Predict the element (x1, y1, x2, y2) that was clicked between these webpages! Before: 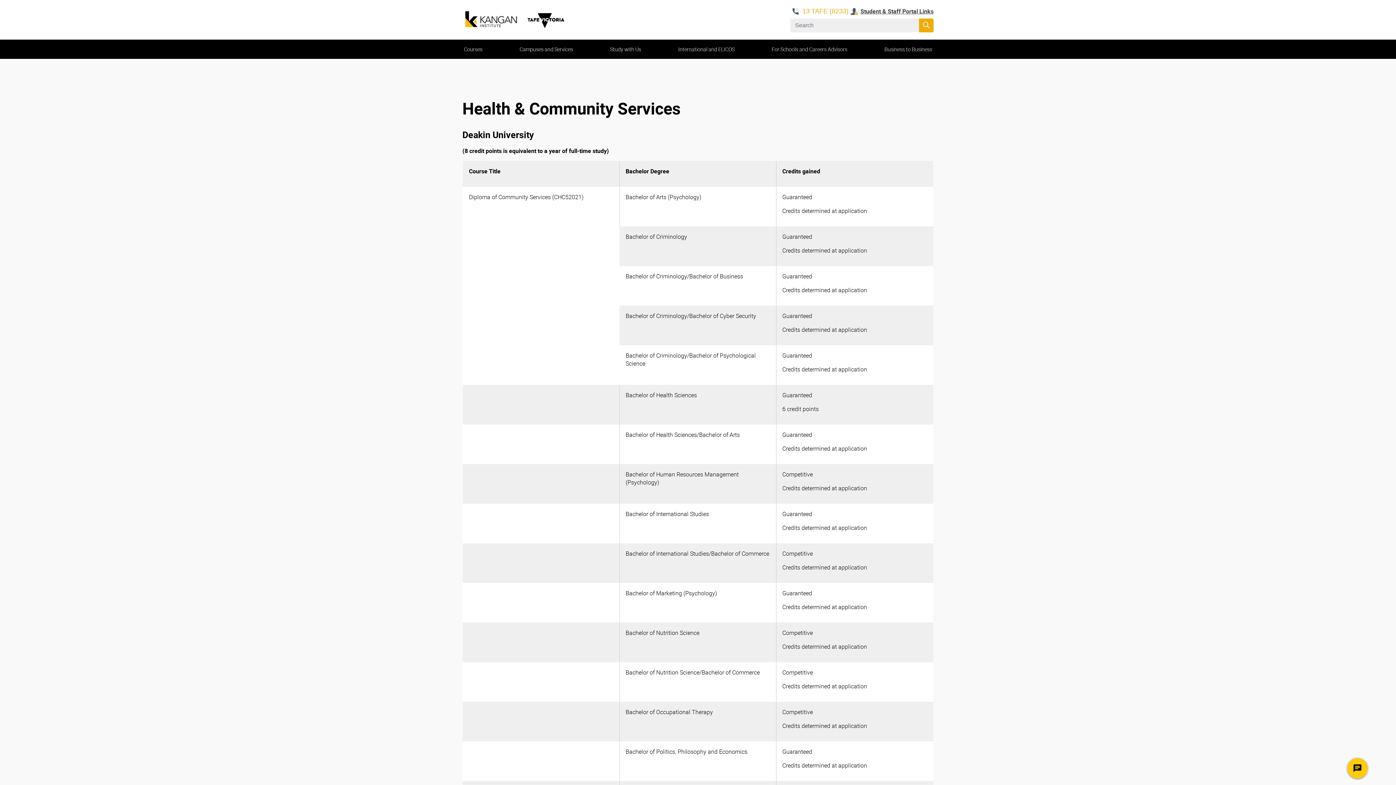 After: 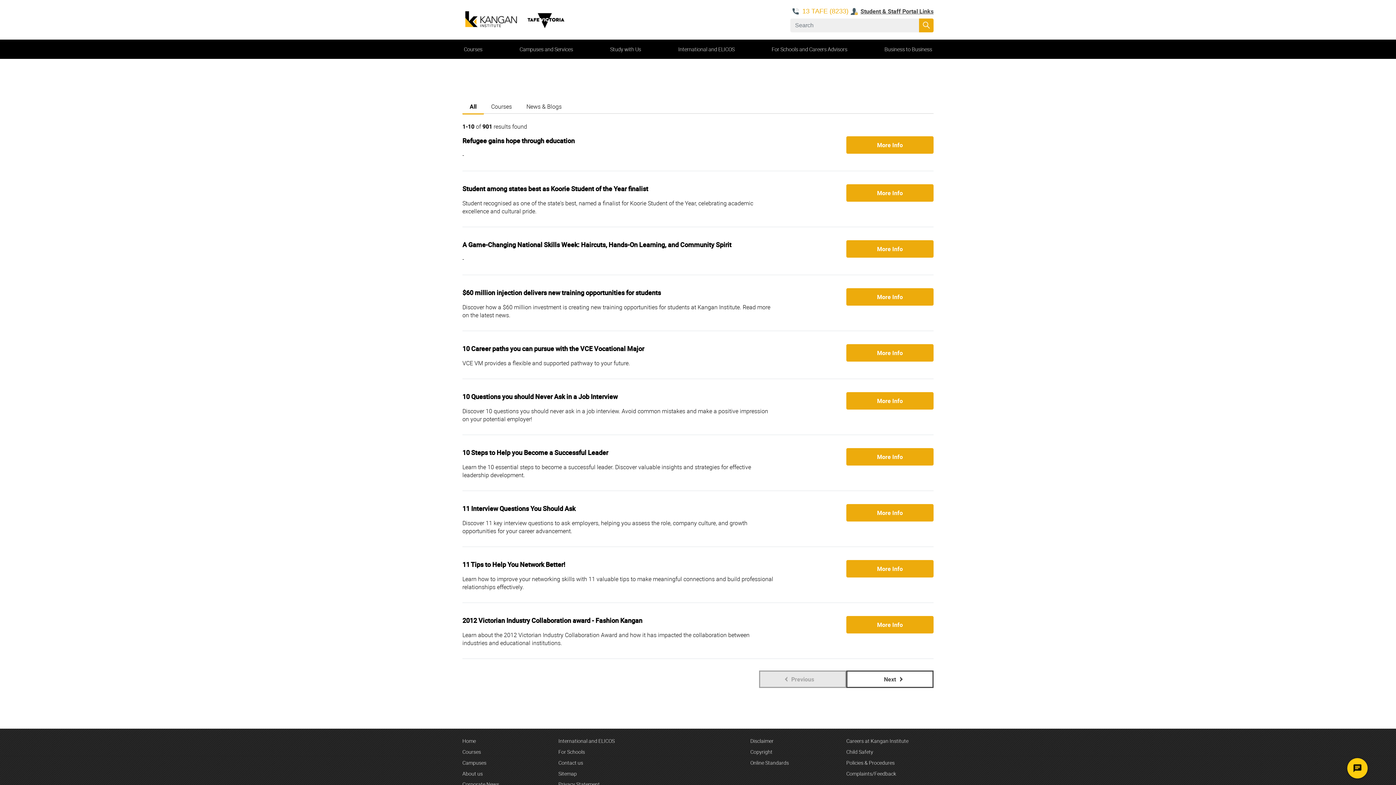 Action: bbox: (919, 18, 933, 32)